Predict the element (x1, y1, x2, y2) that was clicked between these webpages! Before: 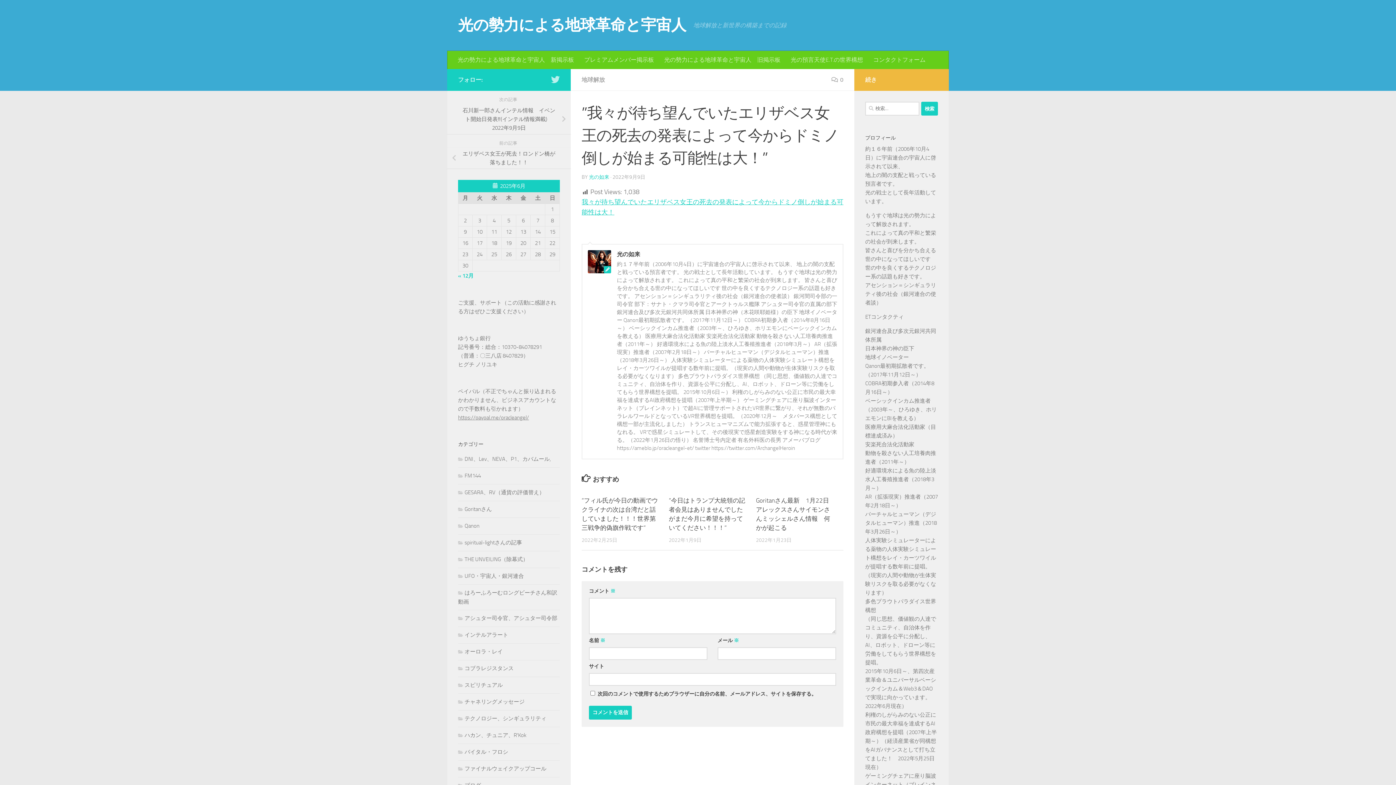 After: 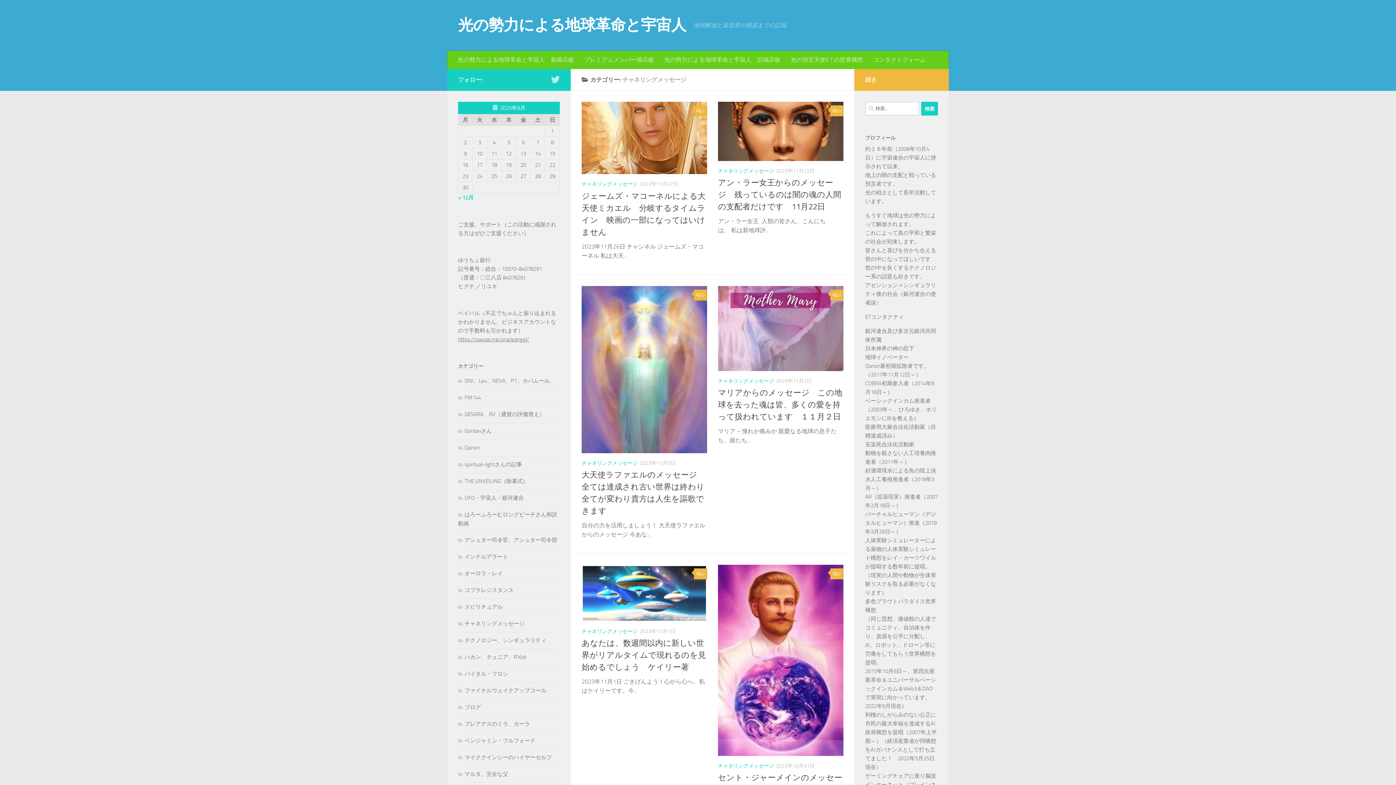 Action: label: チャネリングメッセージ bbox: (458, 698, 524, 705)